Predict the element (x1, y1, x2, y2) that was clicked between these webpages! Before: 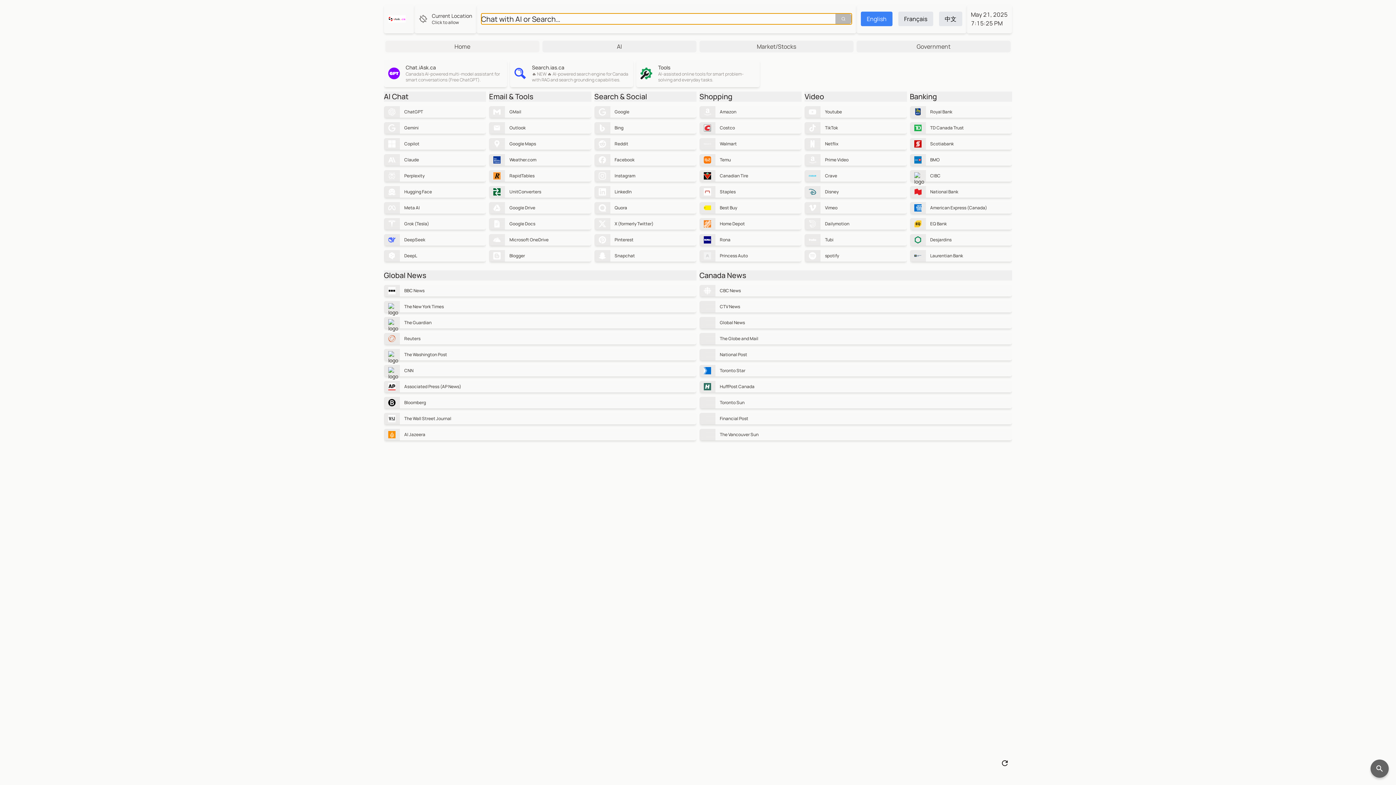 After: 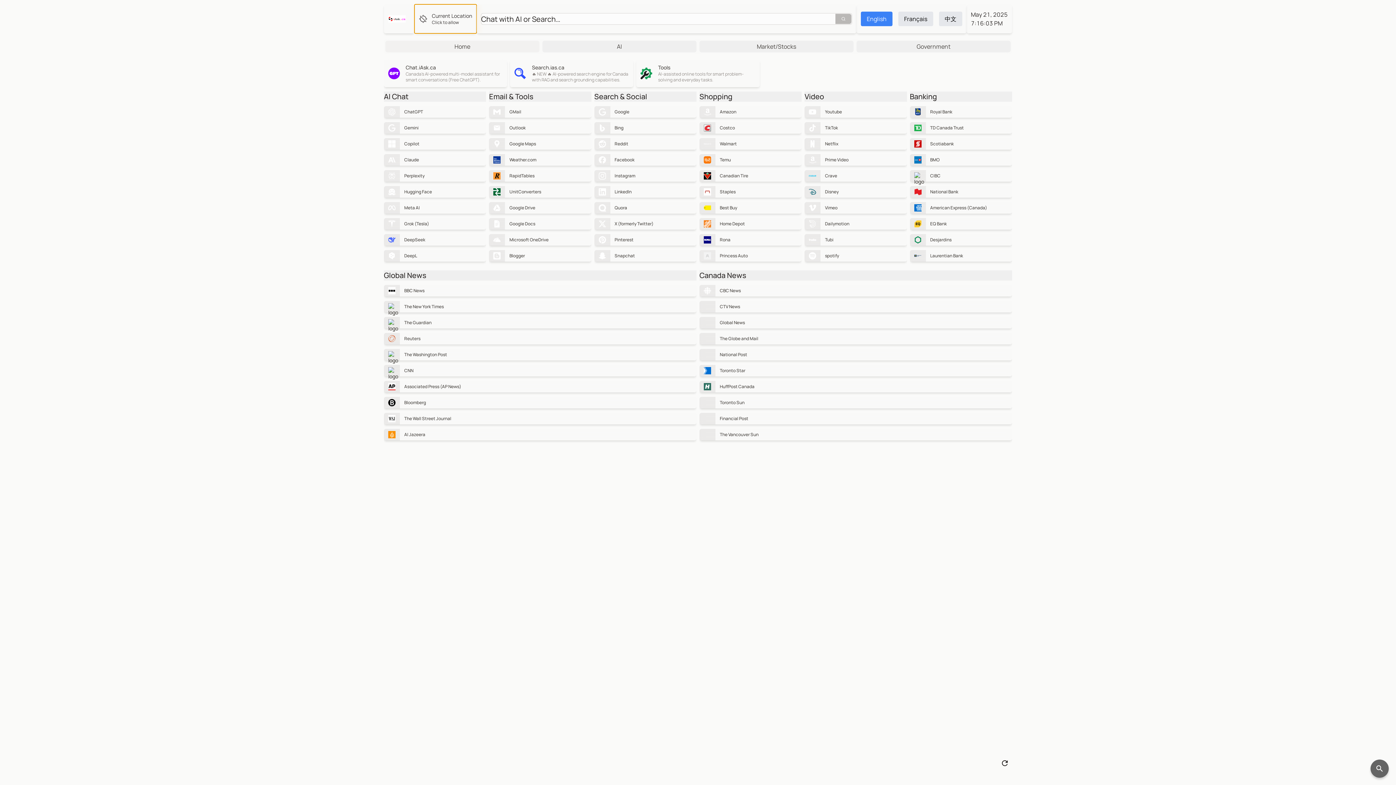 Action: label: Current Location
Click to allow bbox: (414, 4, 476, 33)